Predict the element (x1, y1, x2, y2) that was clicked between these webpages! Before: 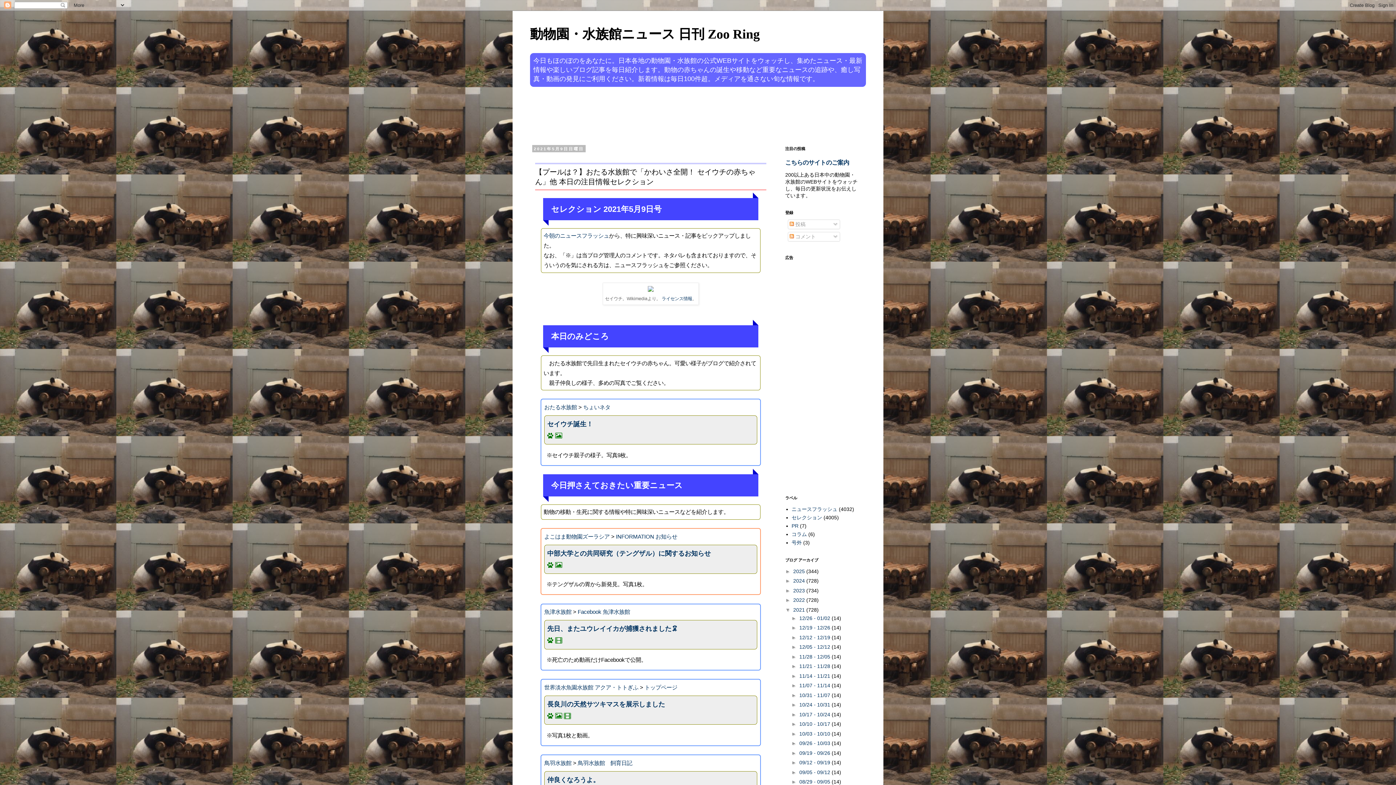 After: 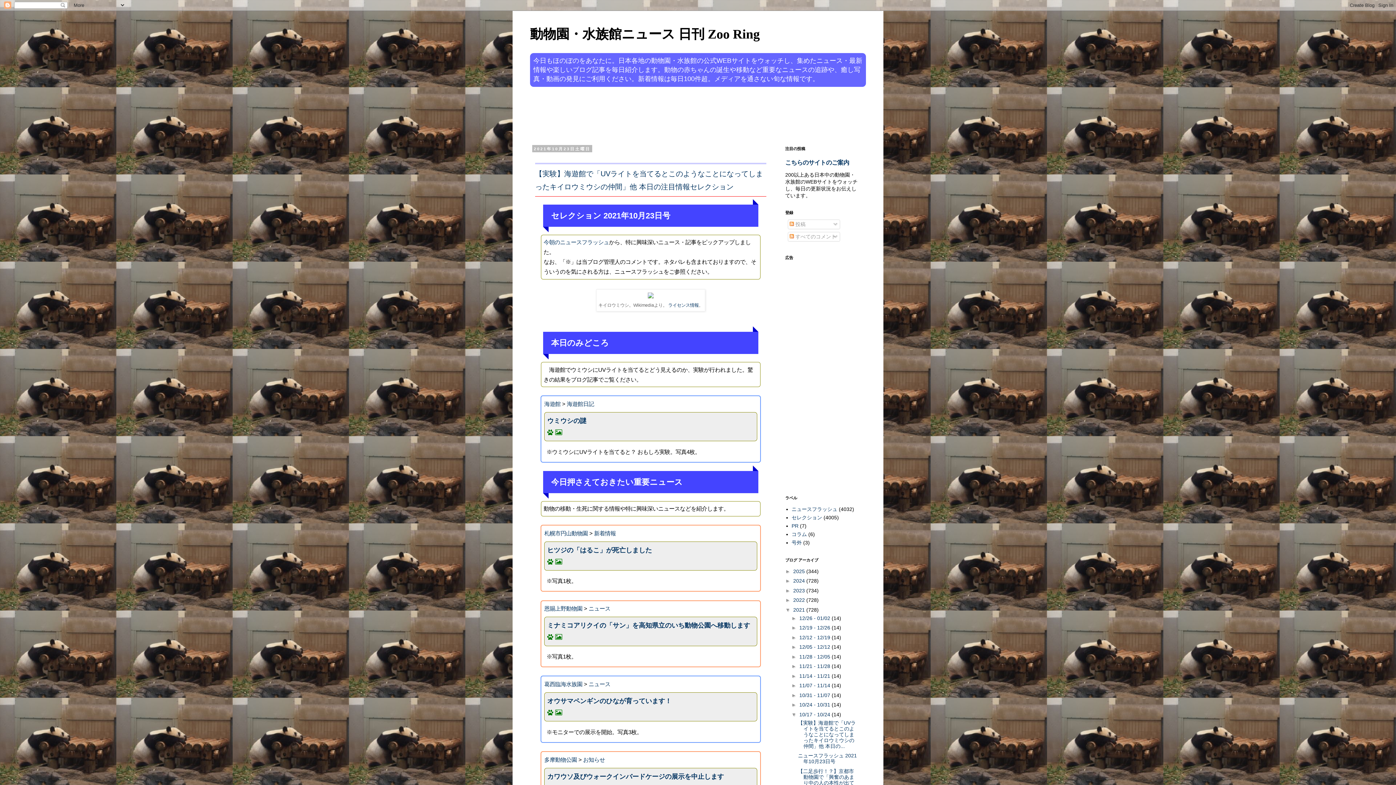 Action: bbox: (799, 711, 831, 717) label: 10/17 - 10/24 